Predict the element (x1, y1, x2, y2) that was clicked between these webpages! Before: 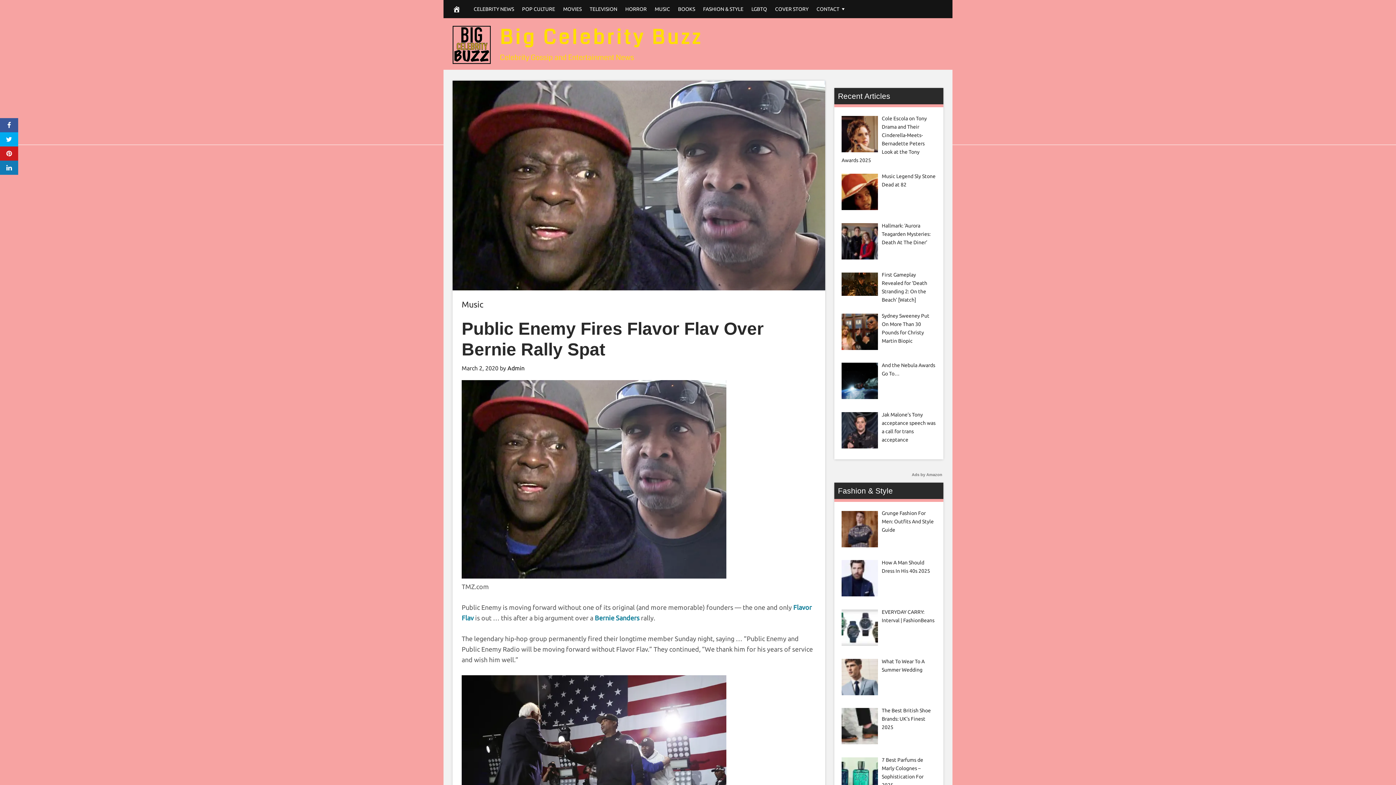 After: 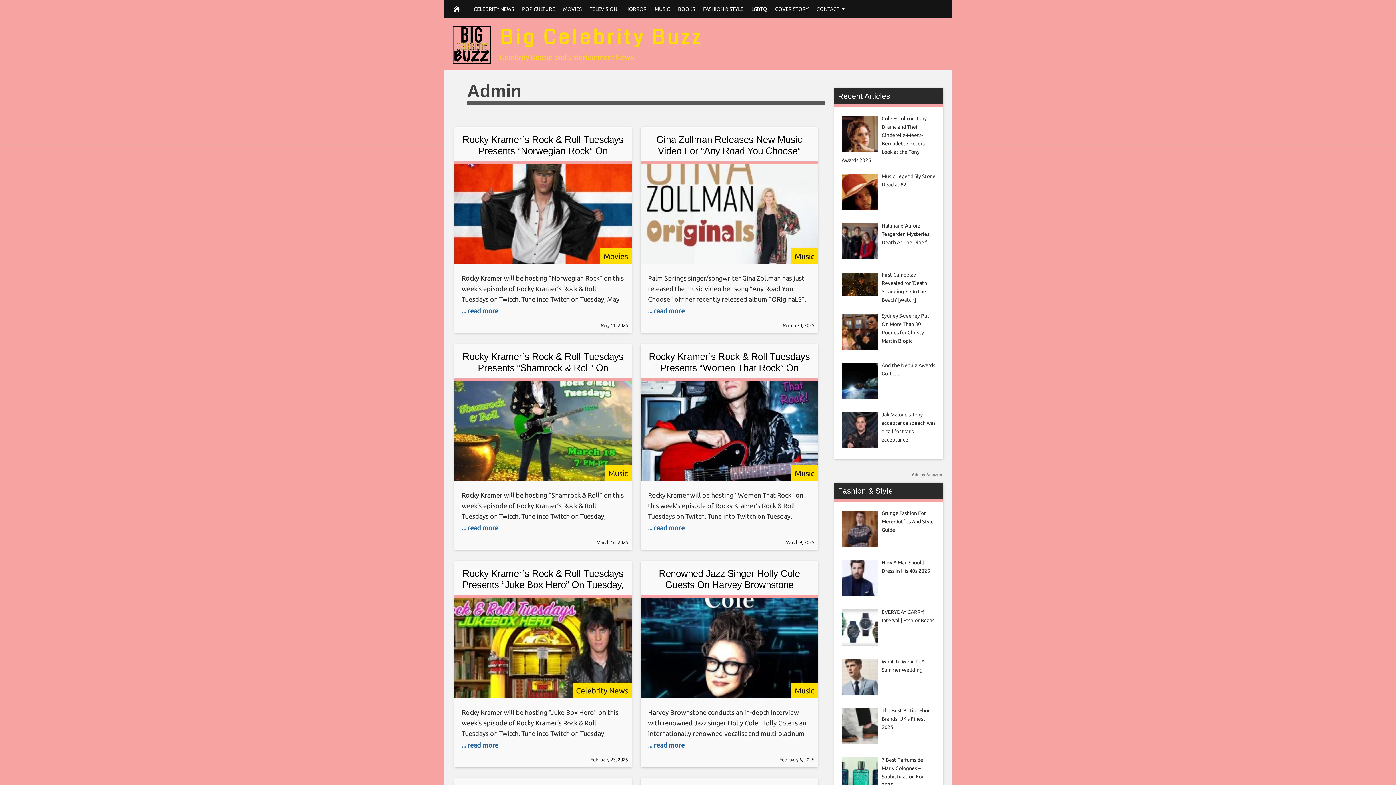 Action: label: Admin bbox: (507, 364, 524, 371)